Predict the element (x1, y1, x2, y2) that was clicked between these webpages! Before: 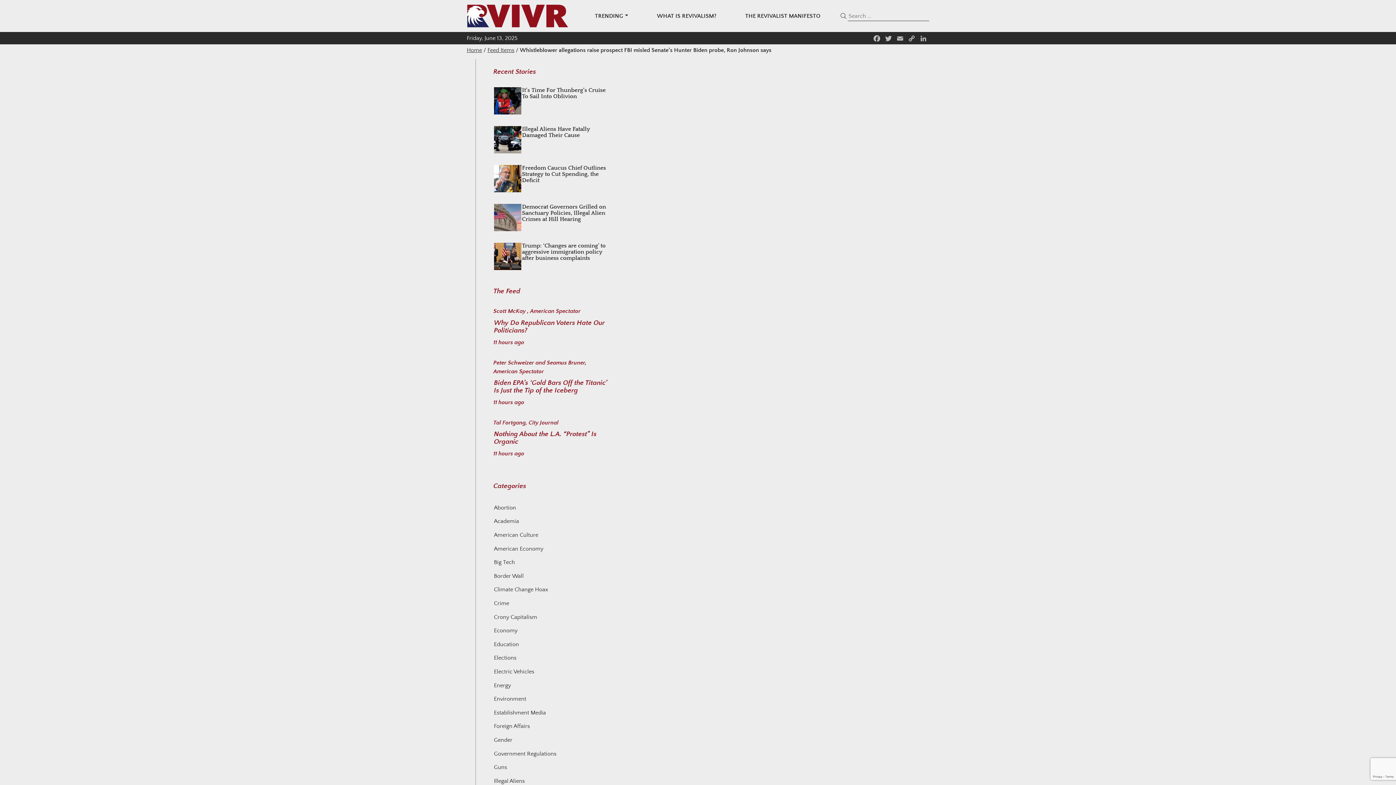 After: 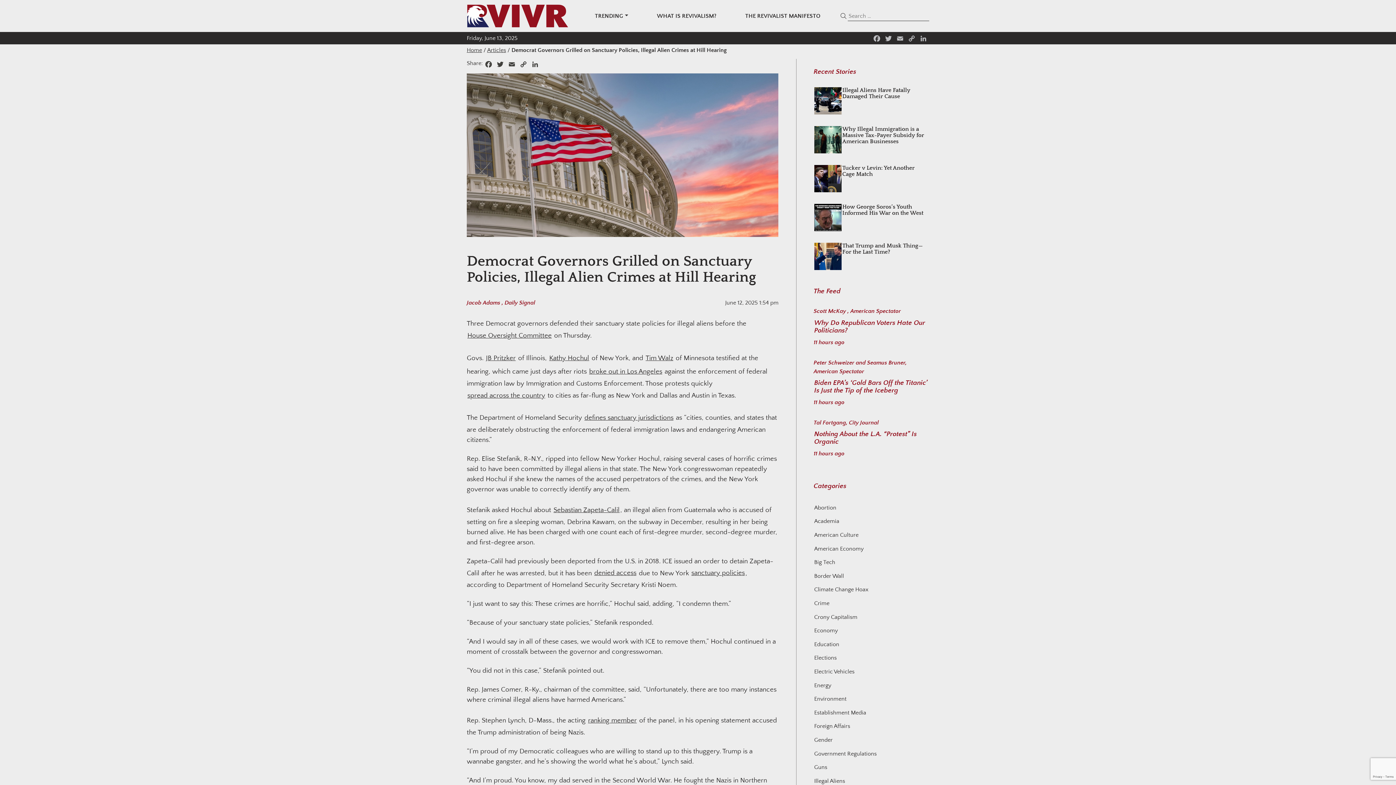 Action: label: Democrat Governors Grilled on Sanctuary Policies, Illegal Alien Crimes at Hill Hearing bbox: (521, 202, 608, 224)